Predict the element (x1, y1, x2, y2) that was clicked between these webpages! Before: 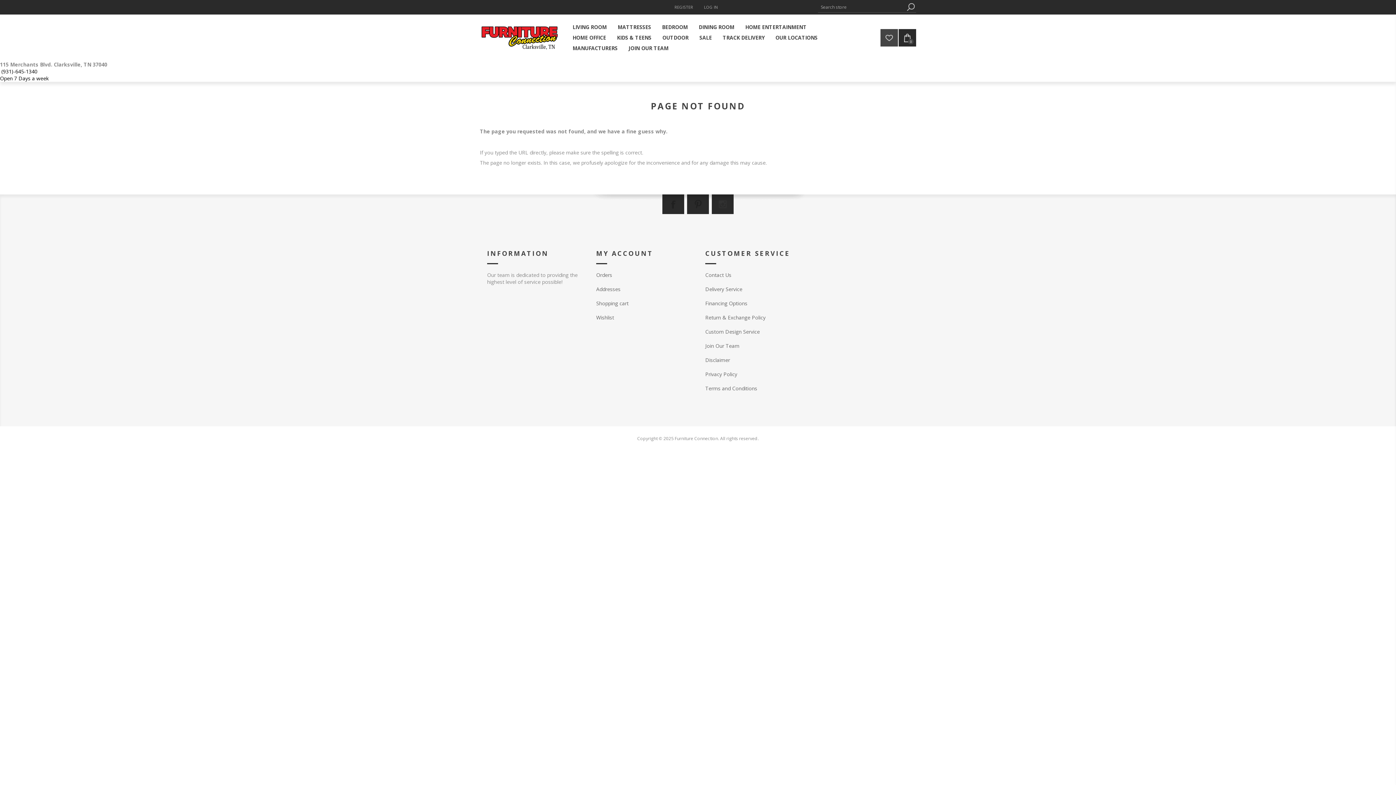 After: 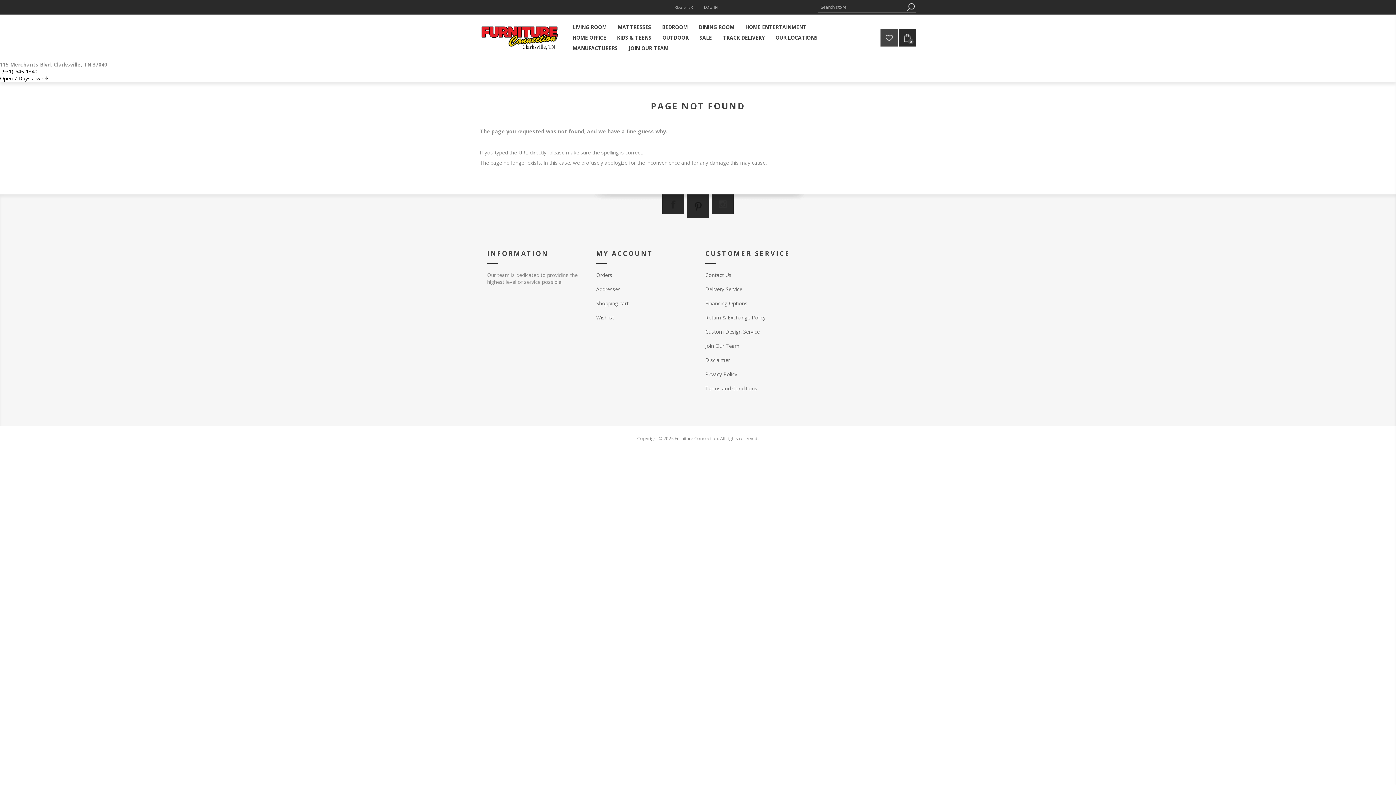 Action: bbox: (687, 194, 709, 214) label: Pinterest